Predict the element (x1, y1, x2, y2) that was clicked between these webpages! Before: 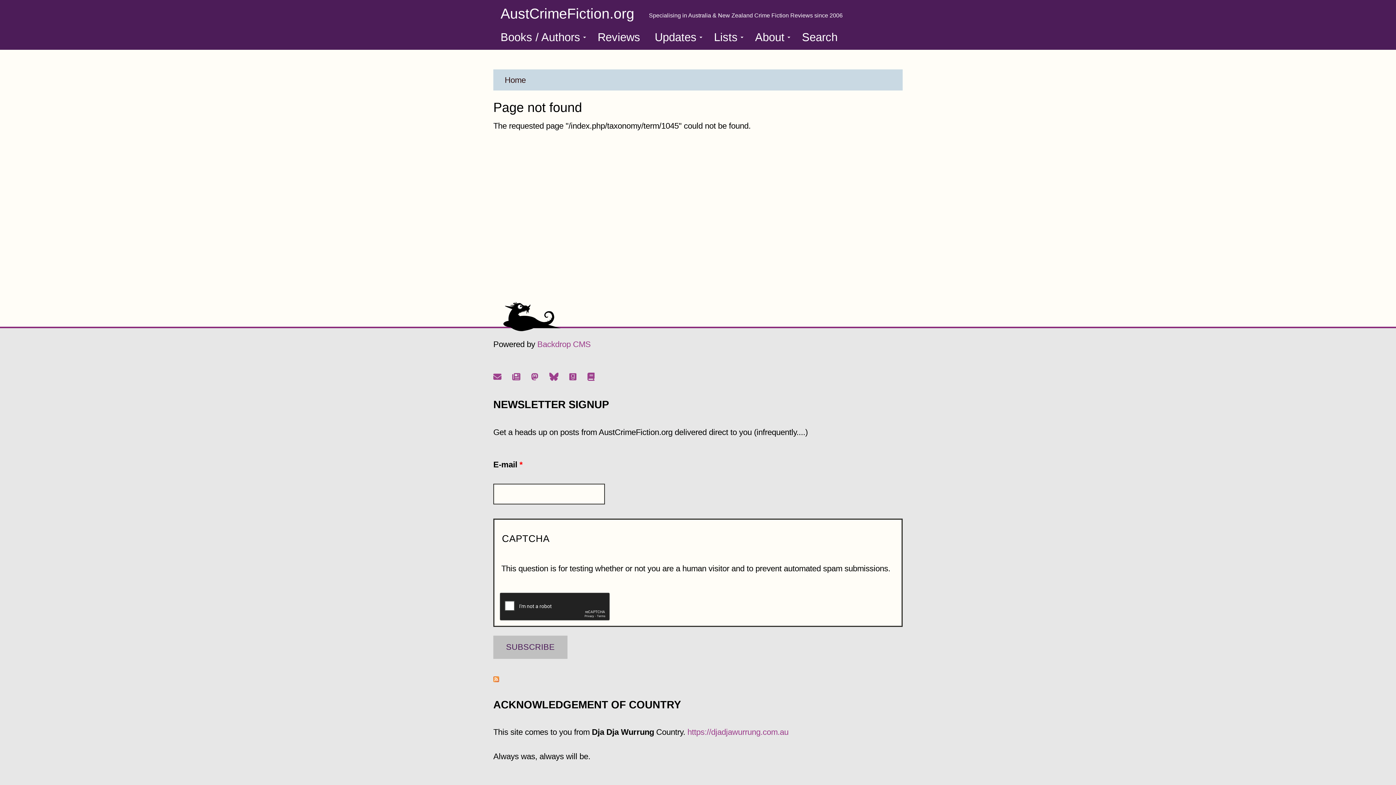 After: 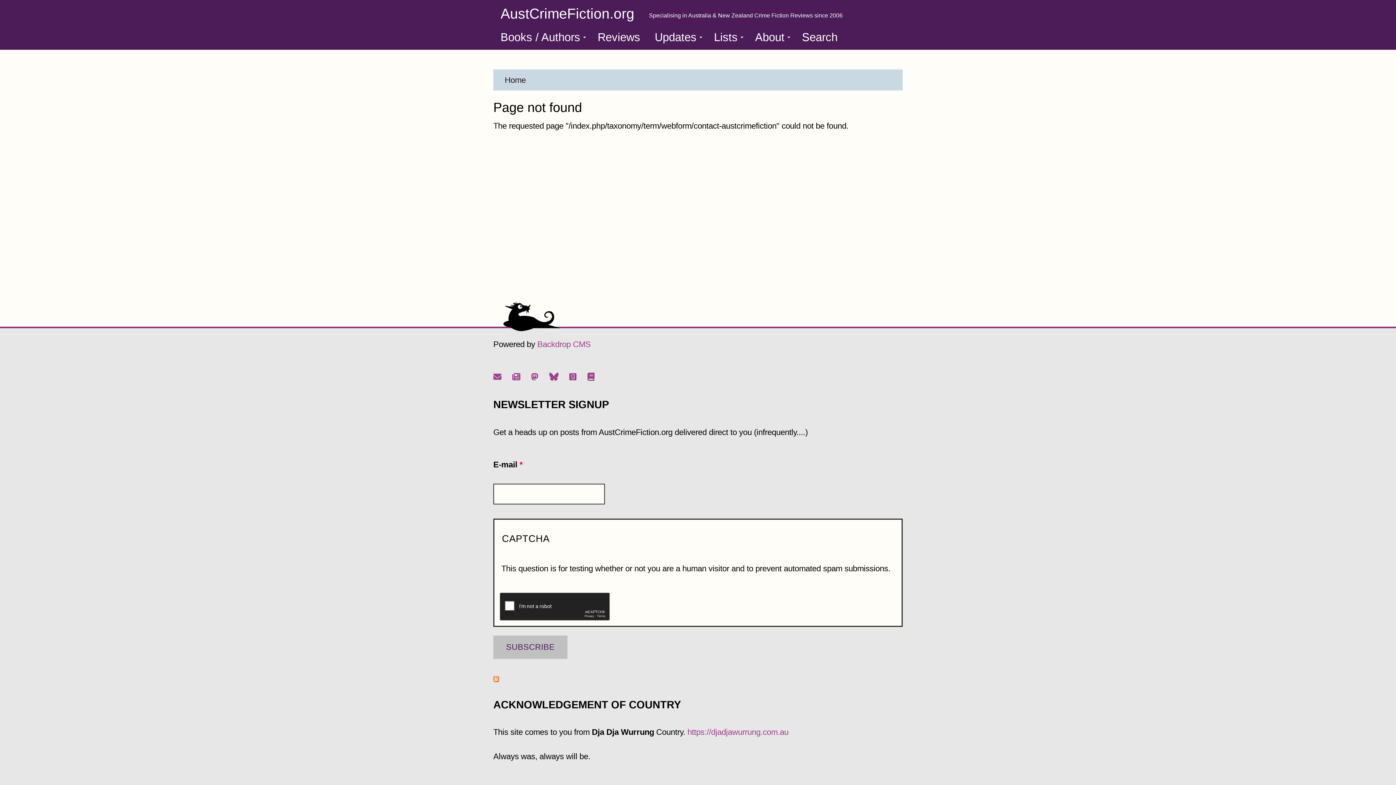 Action: bbox: (493, 372, 501, 381)